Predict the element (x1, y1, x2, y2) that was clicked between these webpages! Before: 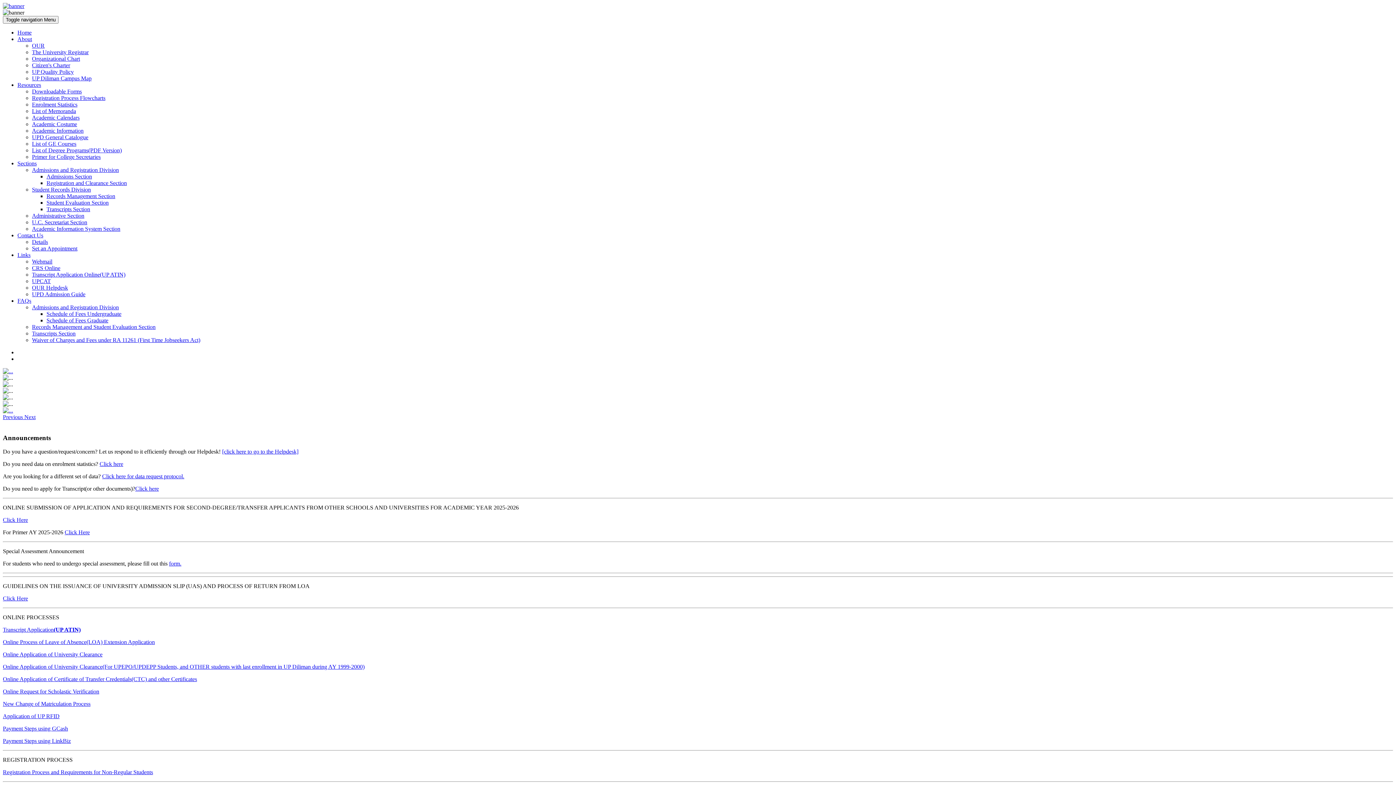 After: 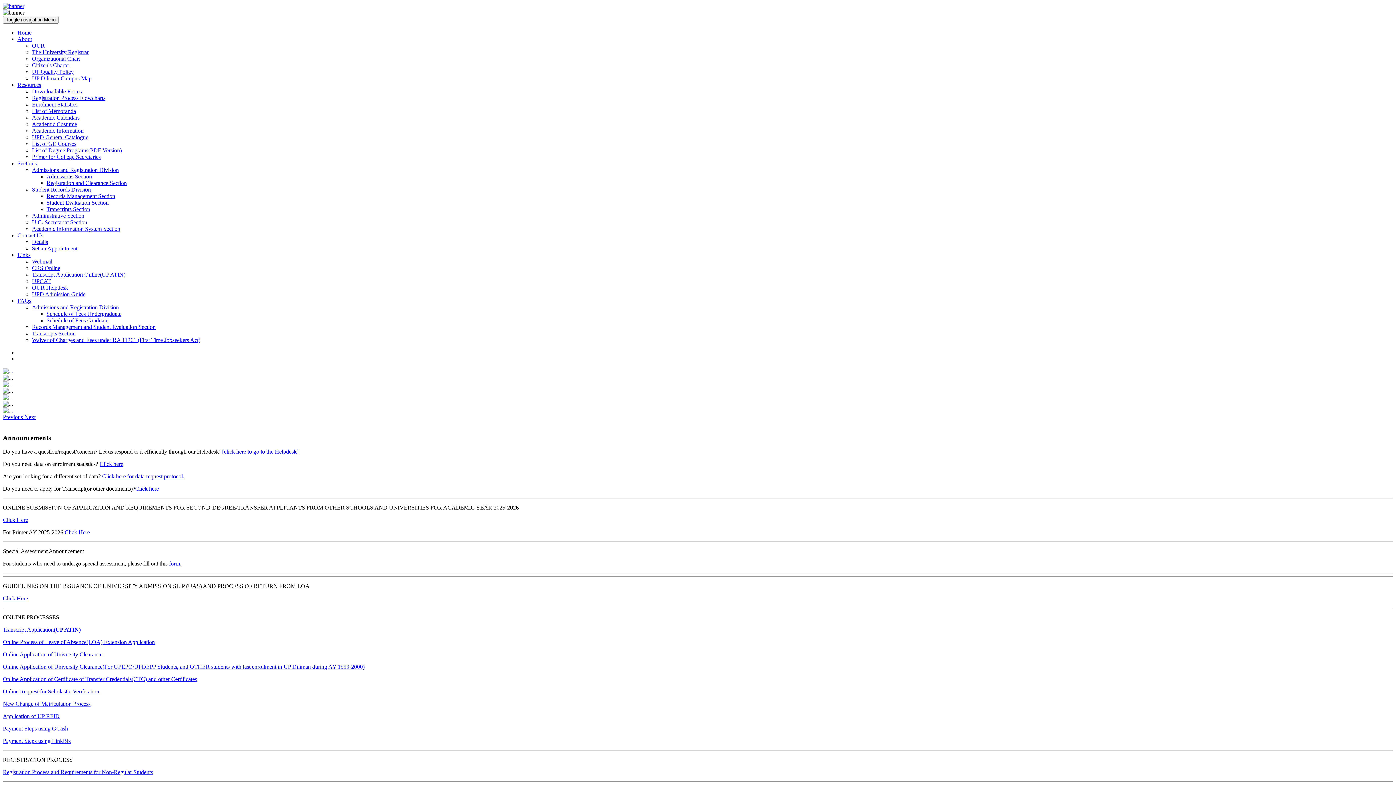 Action: label: Online Application of University Clearance bbox: (2, 651, 102, 657)